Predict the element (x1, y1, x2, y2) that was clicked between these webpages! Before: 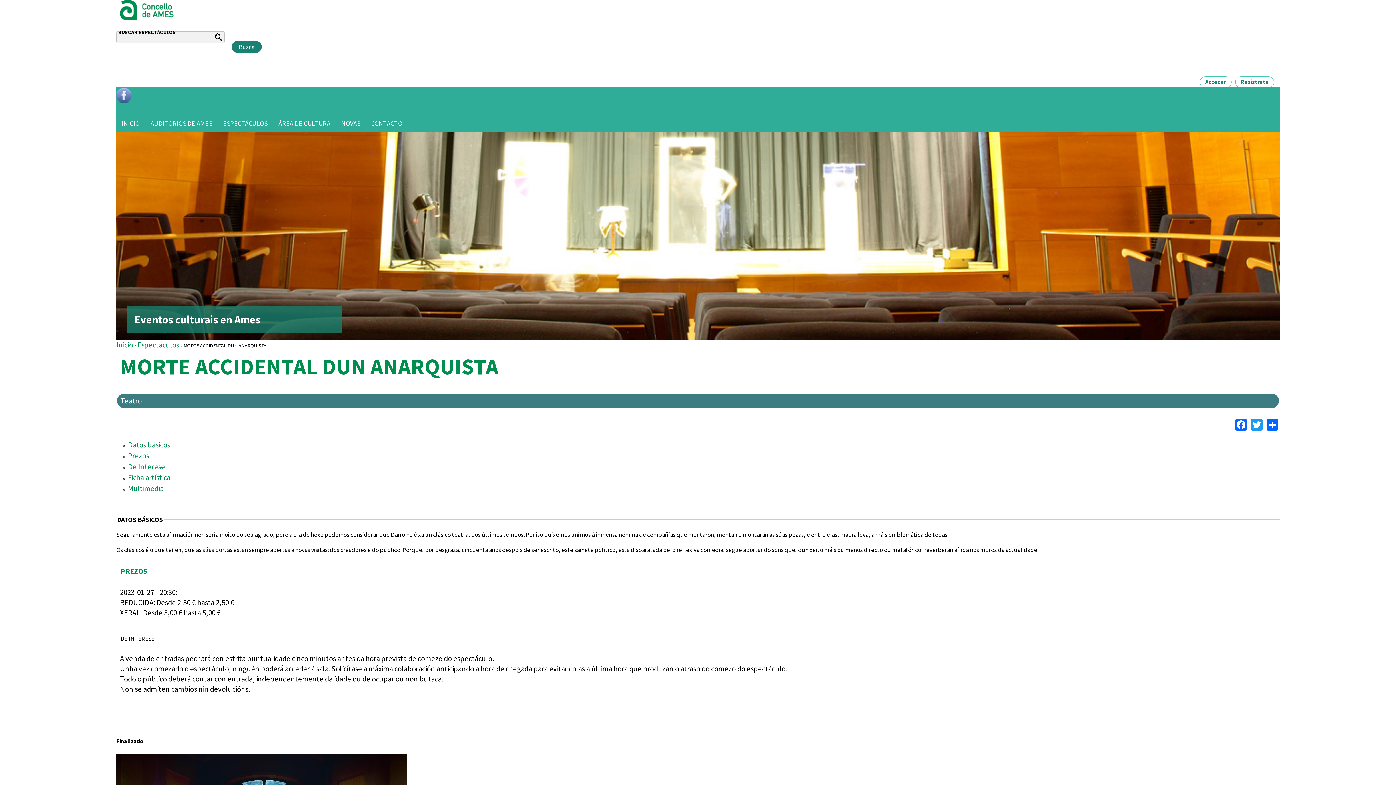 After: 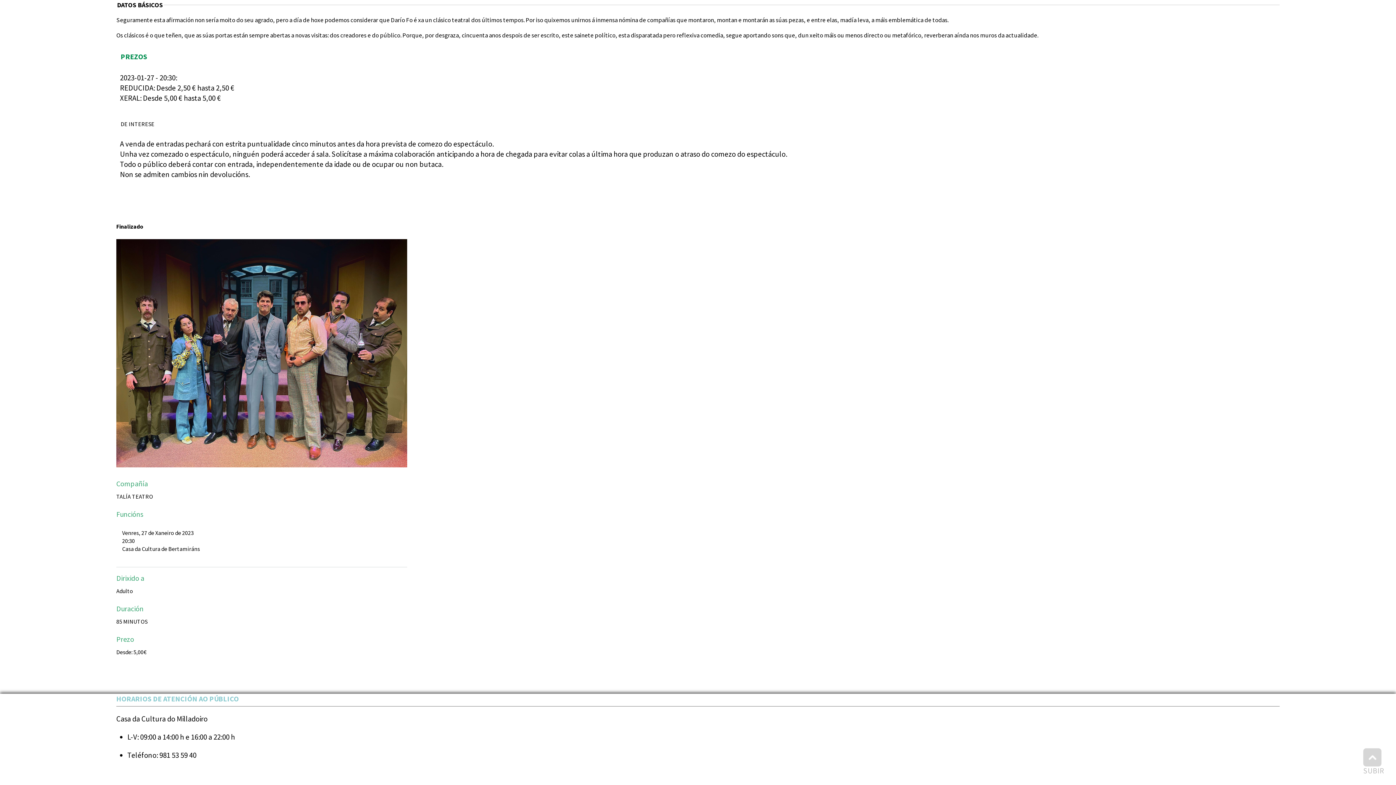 Action: bbox: (128, 440, 170, 449) label: Datos básicos